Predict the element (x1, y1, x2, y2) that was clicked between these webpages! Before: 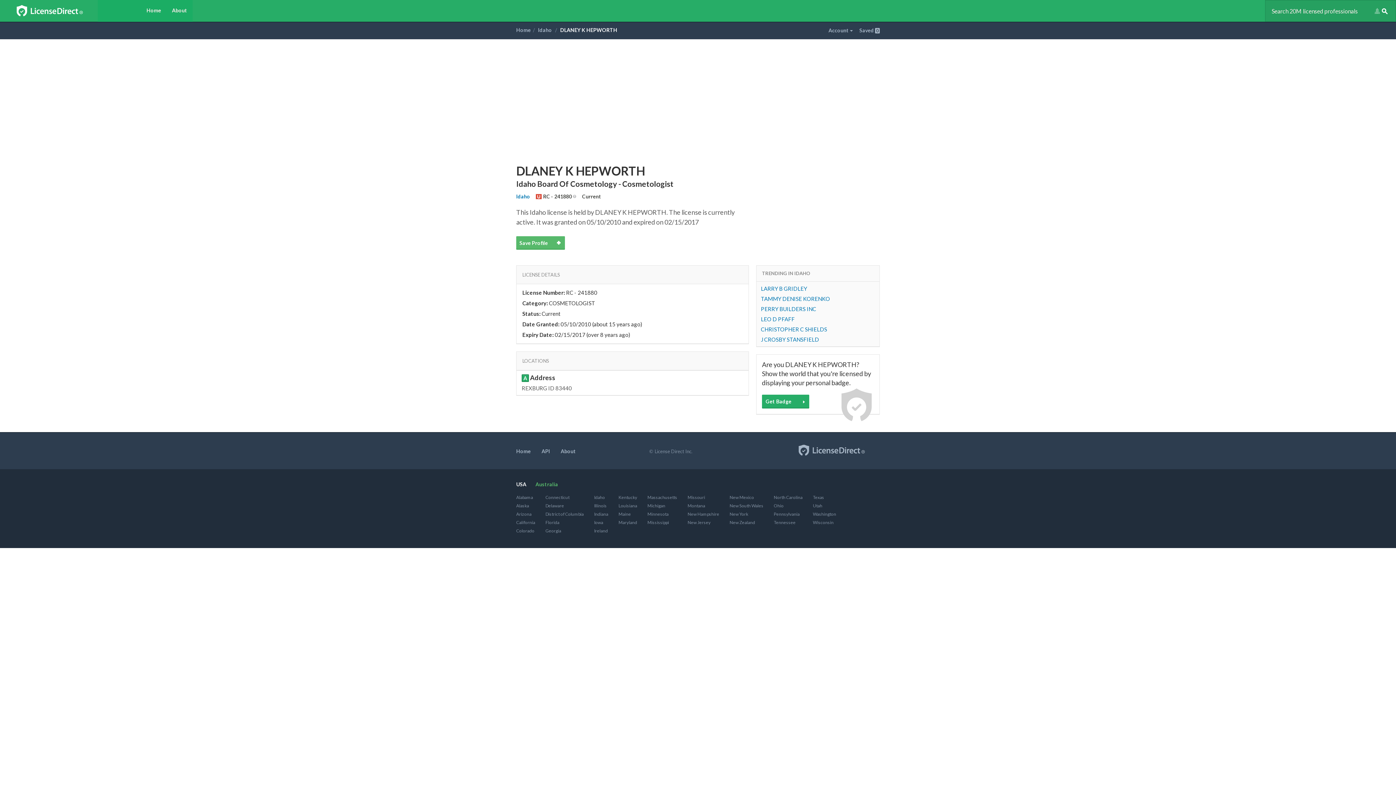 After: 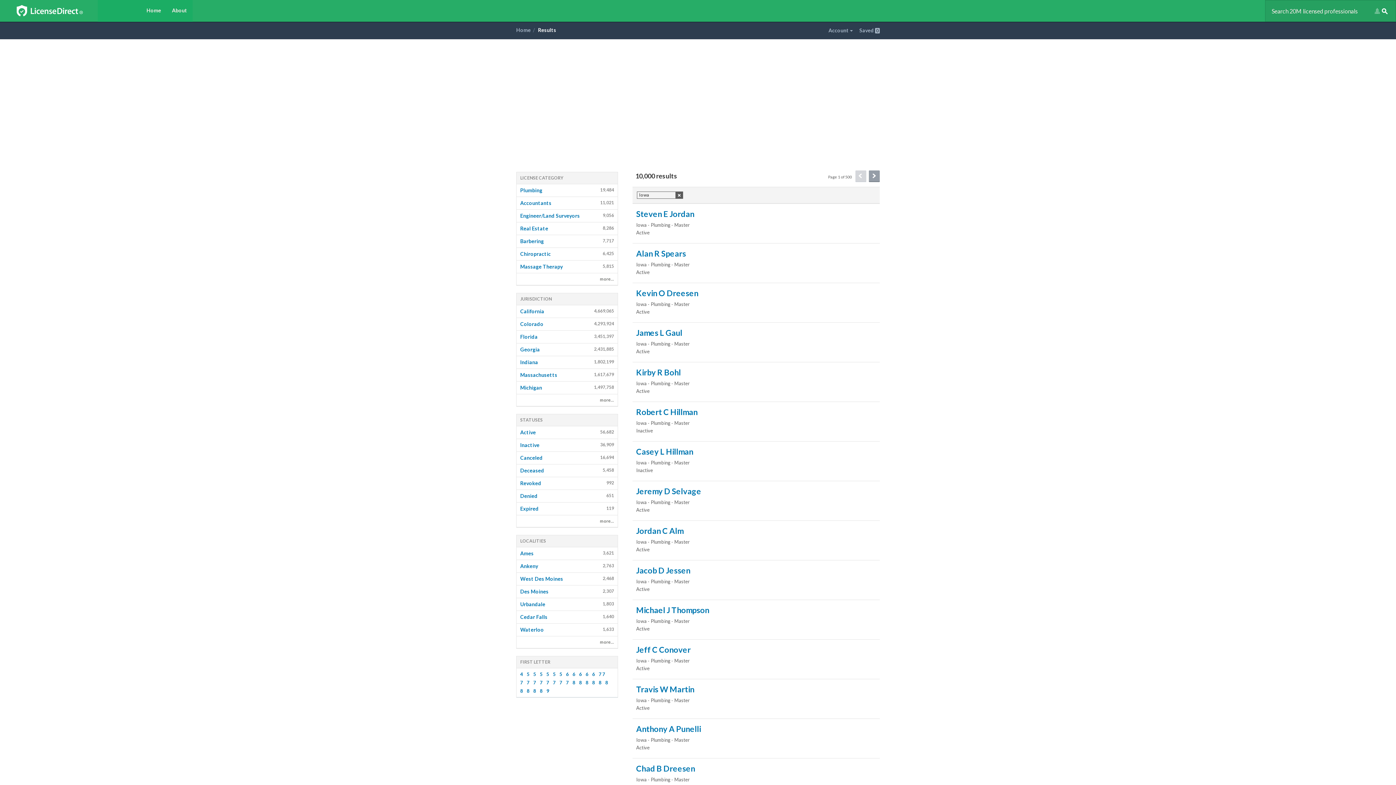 Action: label: Iowa bbox: (594, 520, 603, 525)